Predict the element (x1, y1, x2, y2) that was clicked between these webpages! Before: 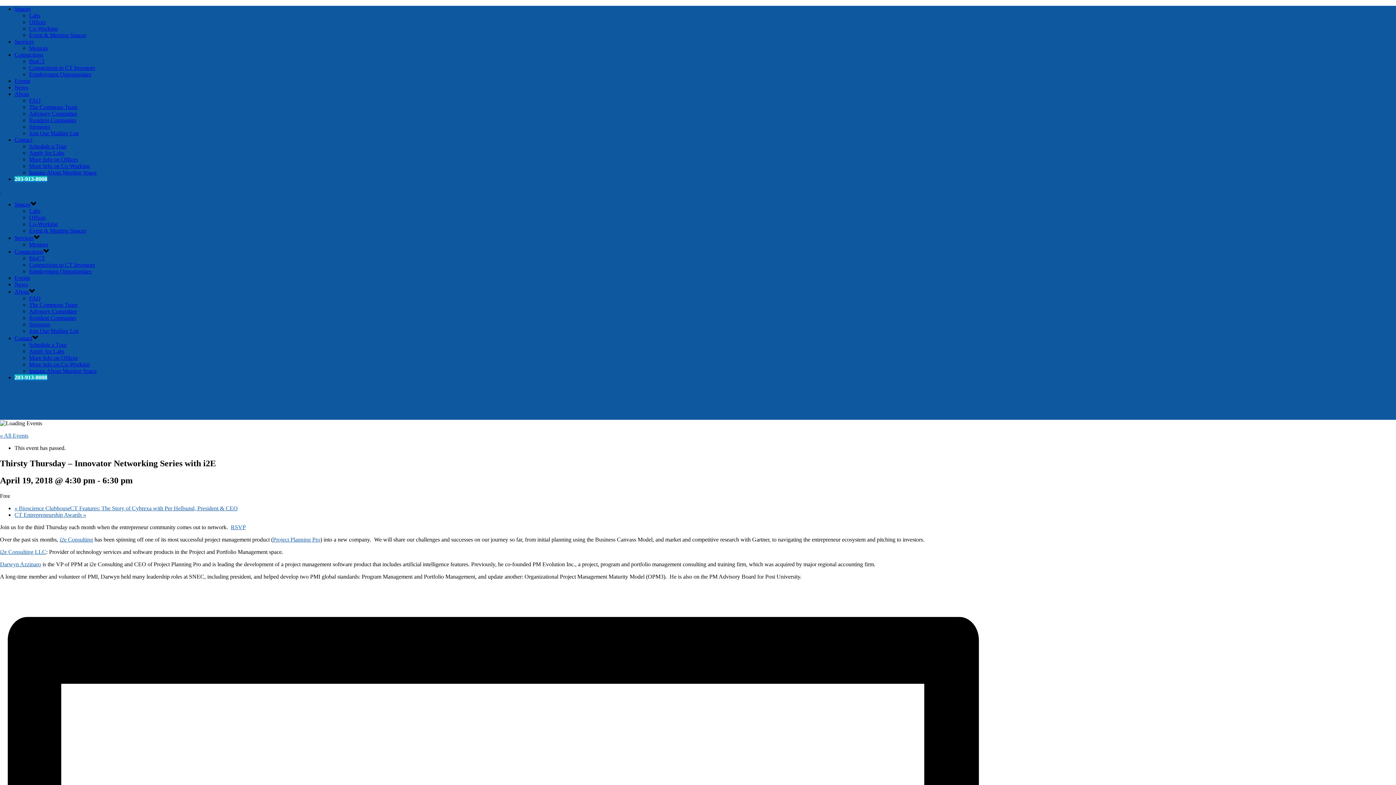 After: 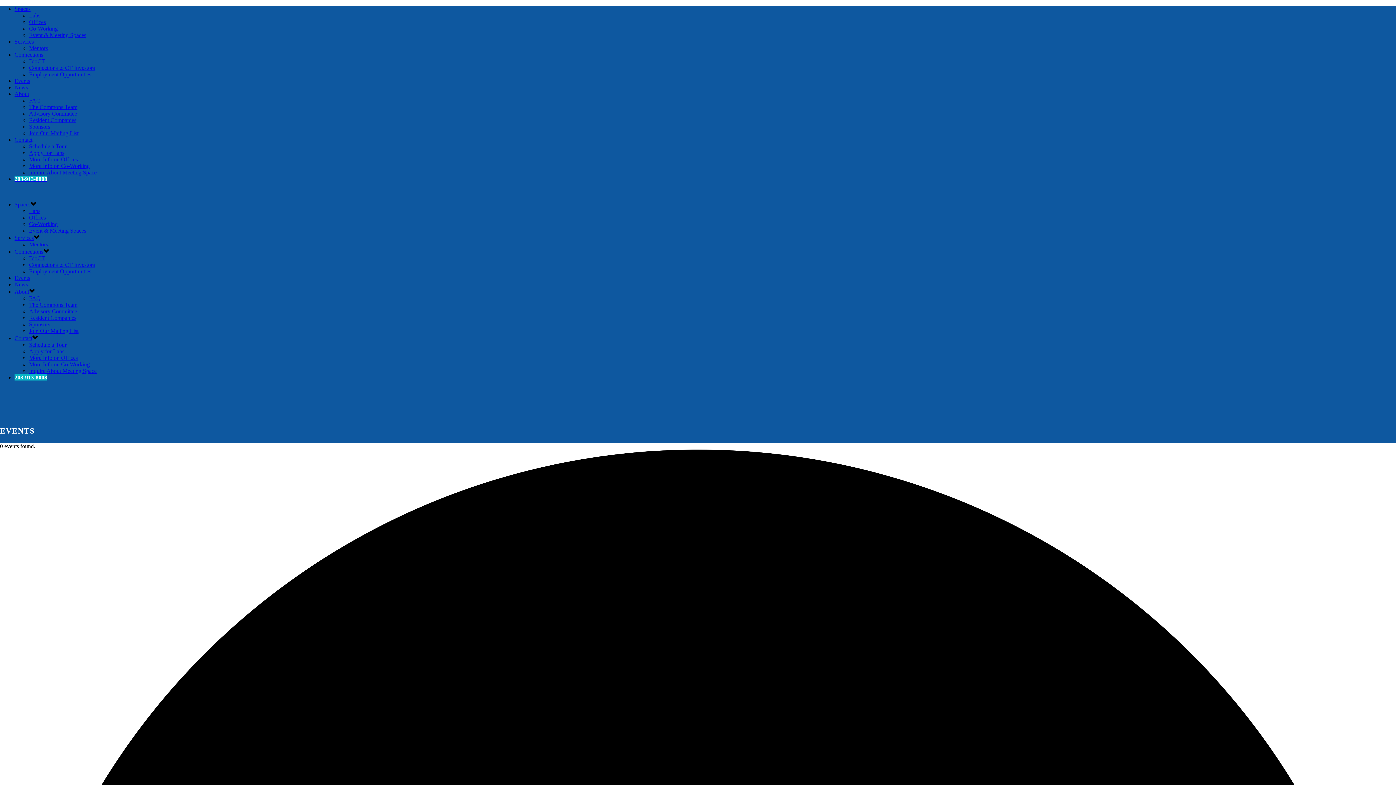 Action: label: « All Events bbox: (0, 432, 28, 438)